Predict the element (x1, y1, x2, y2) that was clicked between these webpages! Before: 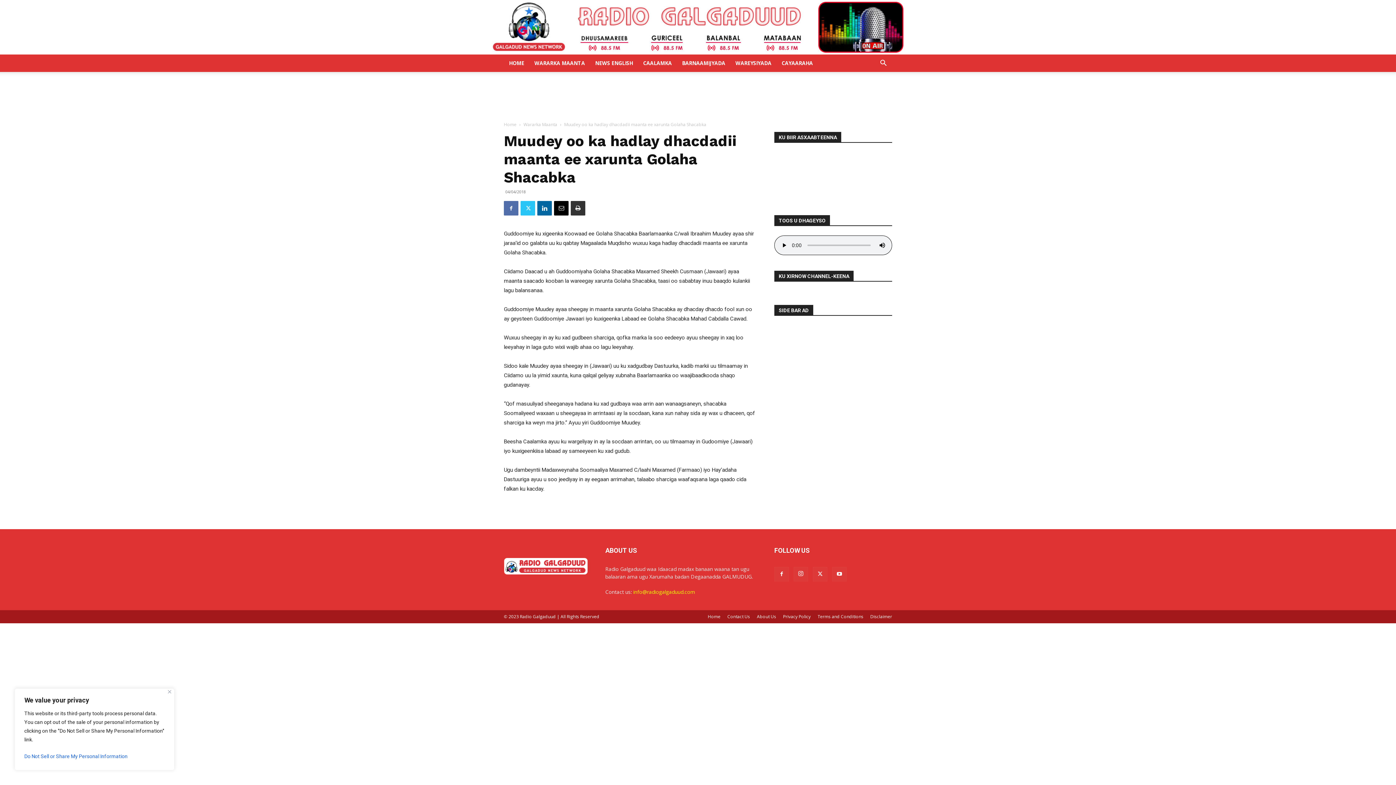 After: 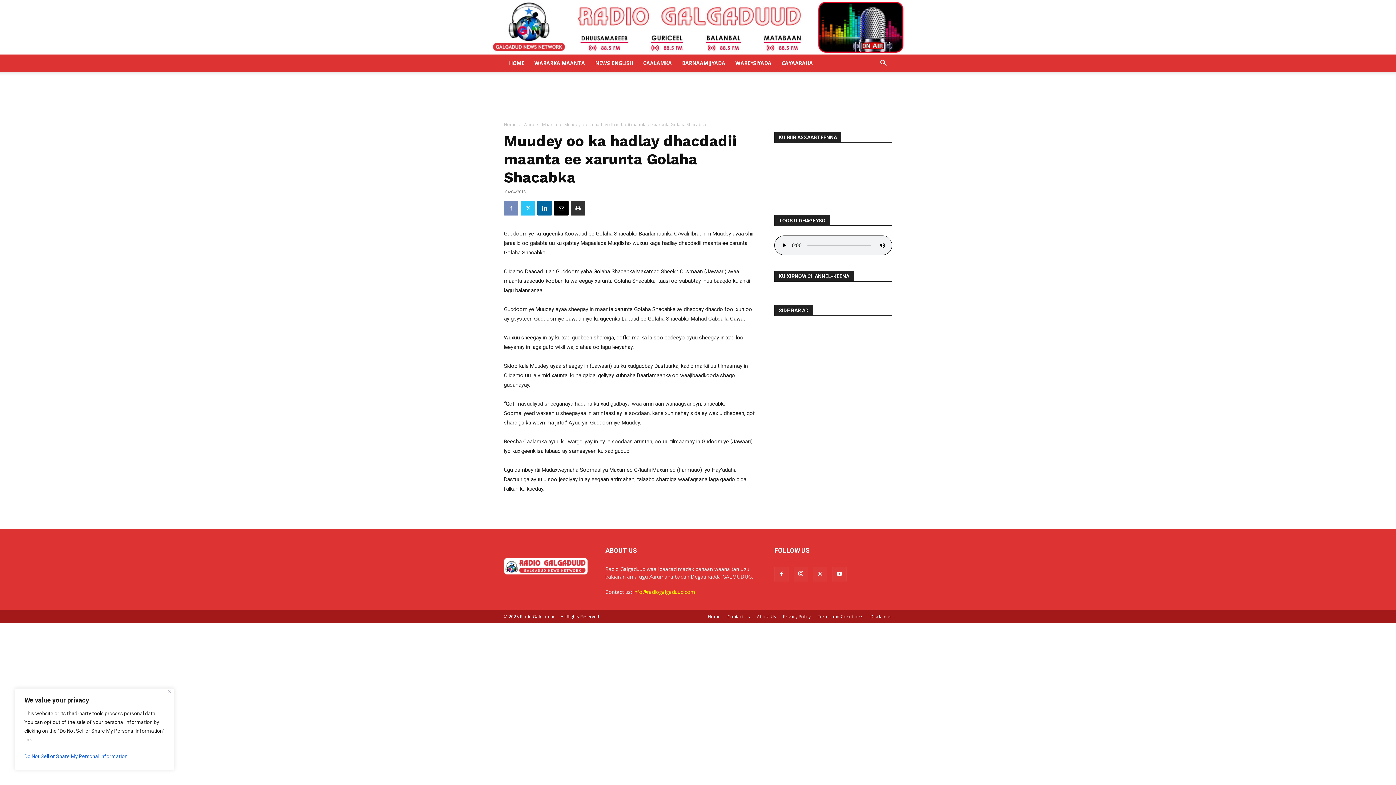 Action: bbox: (504, 201, 518, 215)